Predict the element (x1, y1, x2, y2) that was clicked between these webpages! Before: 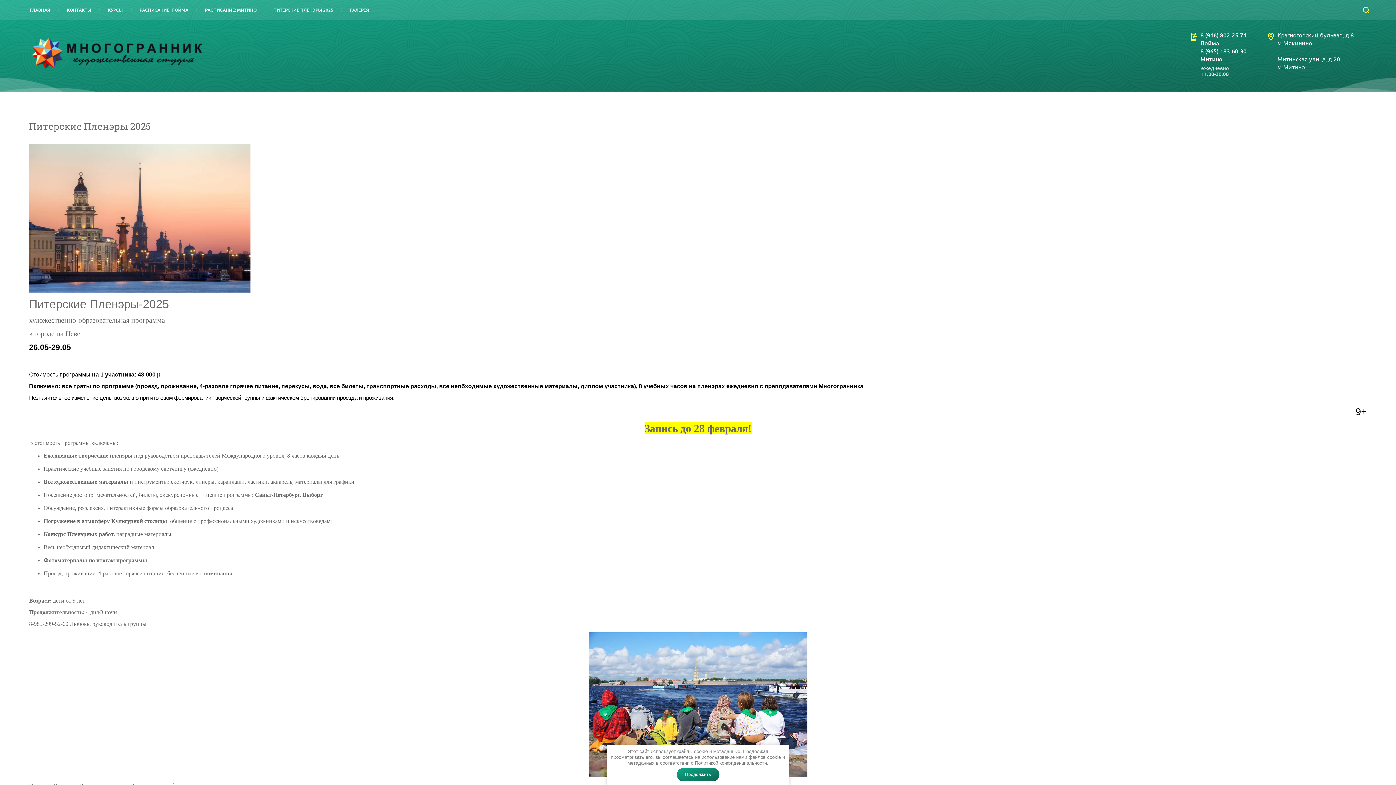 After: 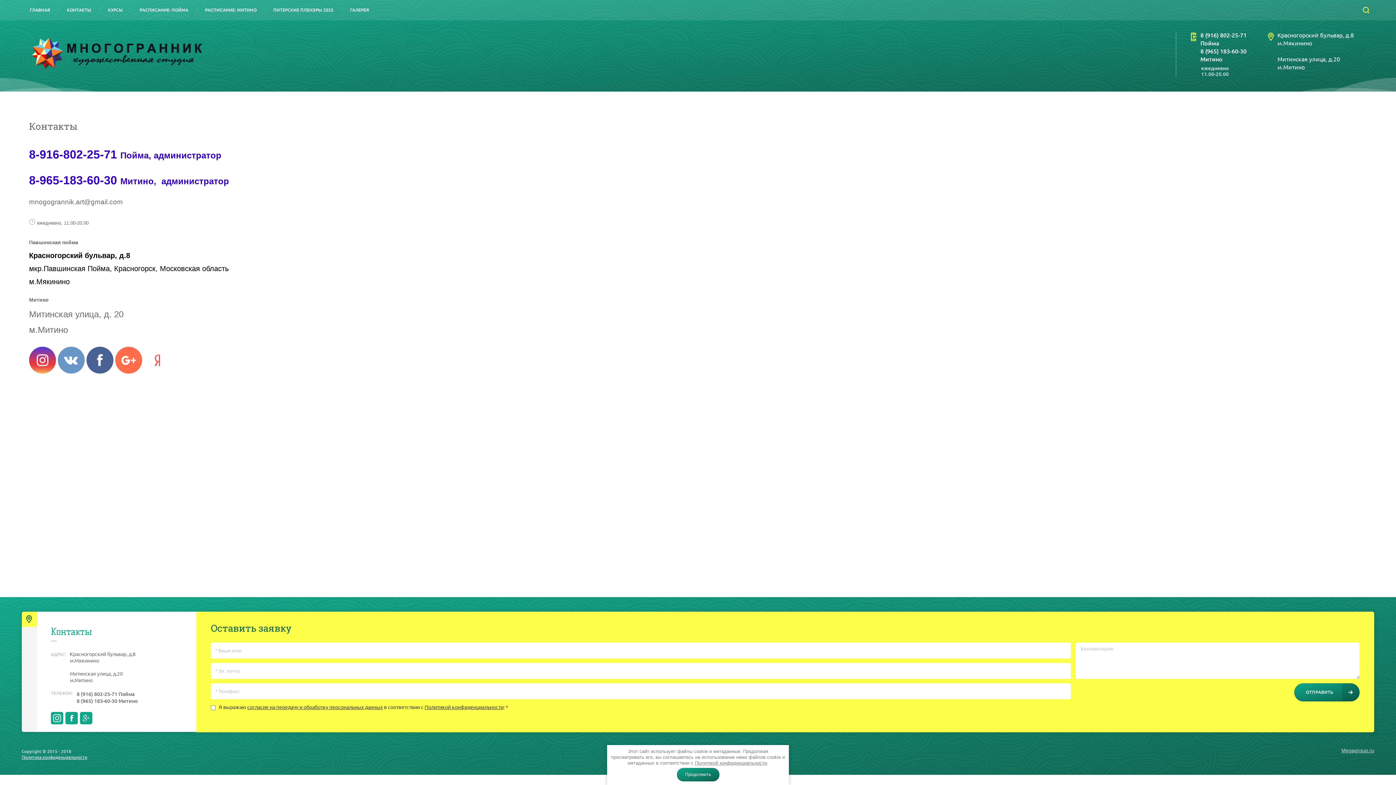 Action: label: КОНТАКТЫ bbox: (58, 0, 99, 20)